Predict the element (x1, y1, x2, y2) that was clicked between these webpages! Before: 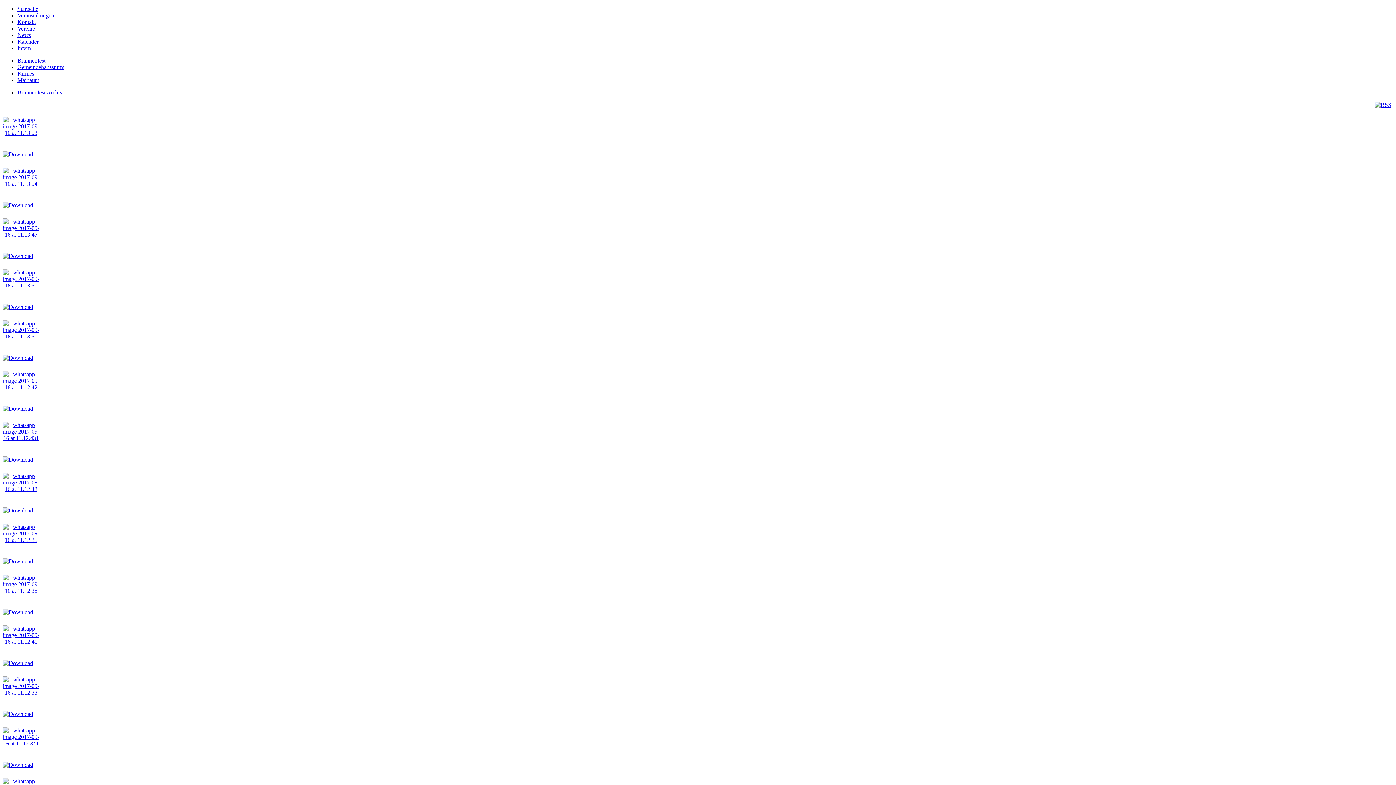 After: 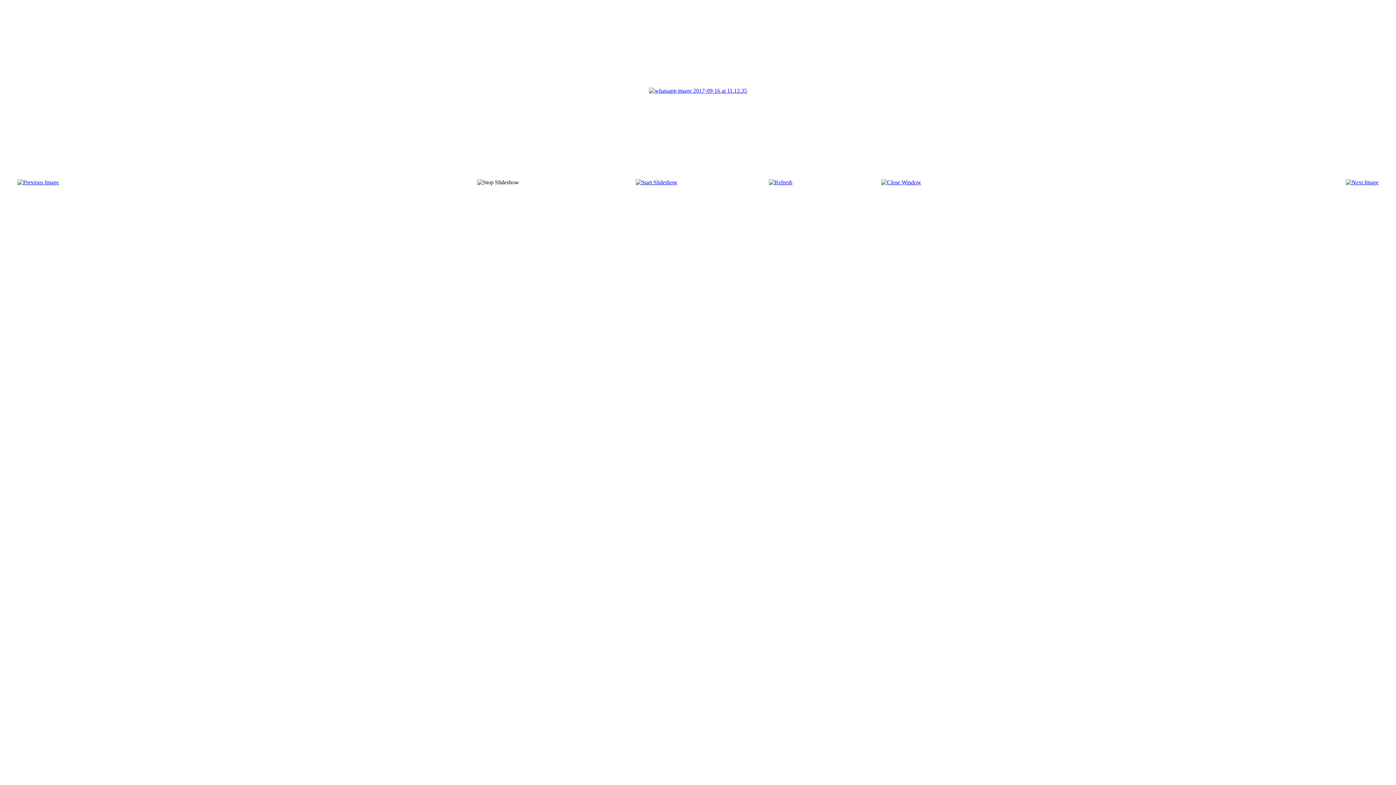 Action: bbox: (2, 537, 39, 543)